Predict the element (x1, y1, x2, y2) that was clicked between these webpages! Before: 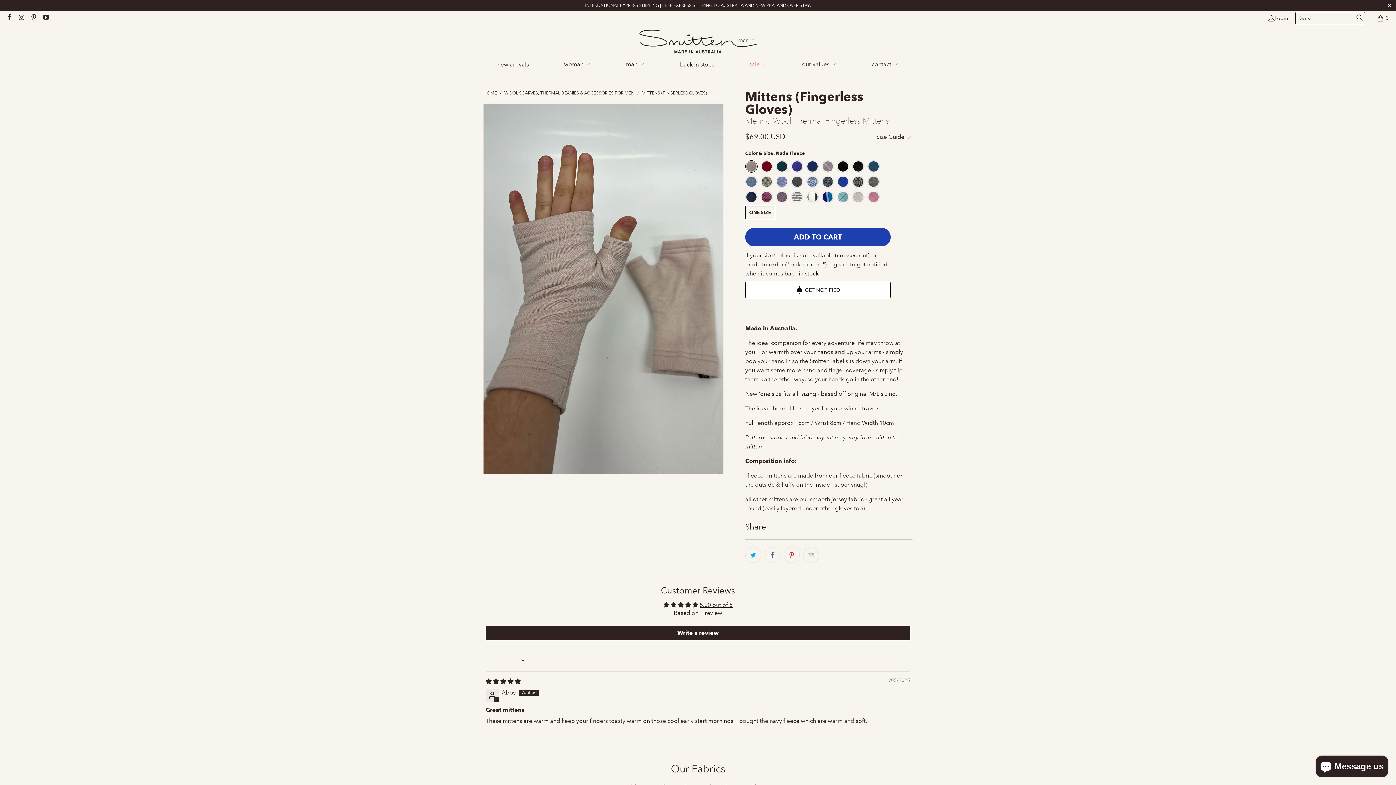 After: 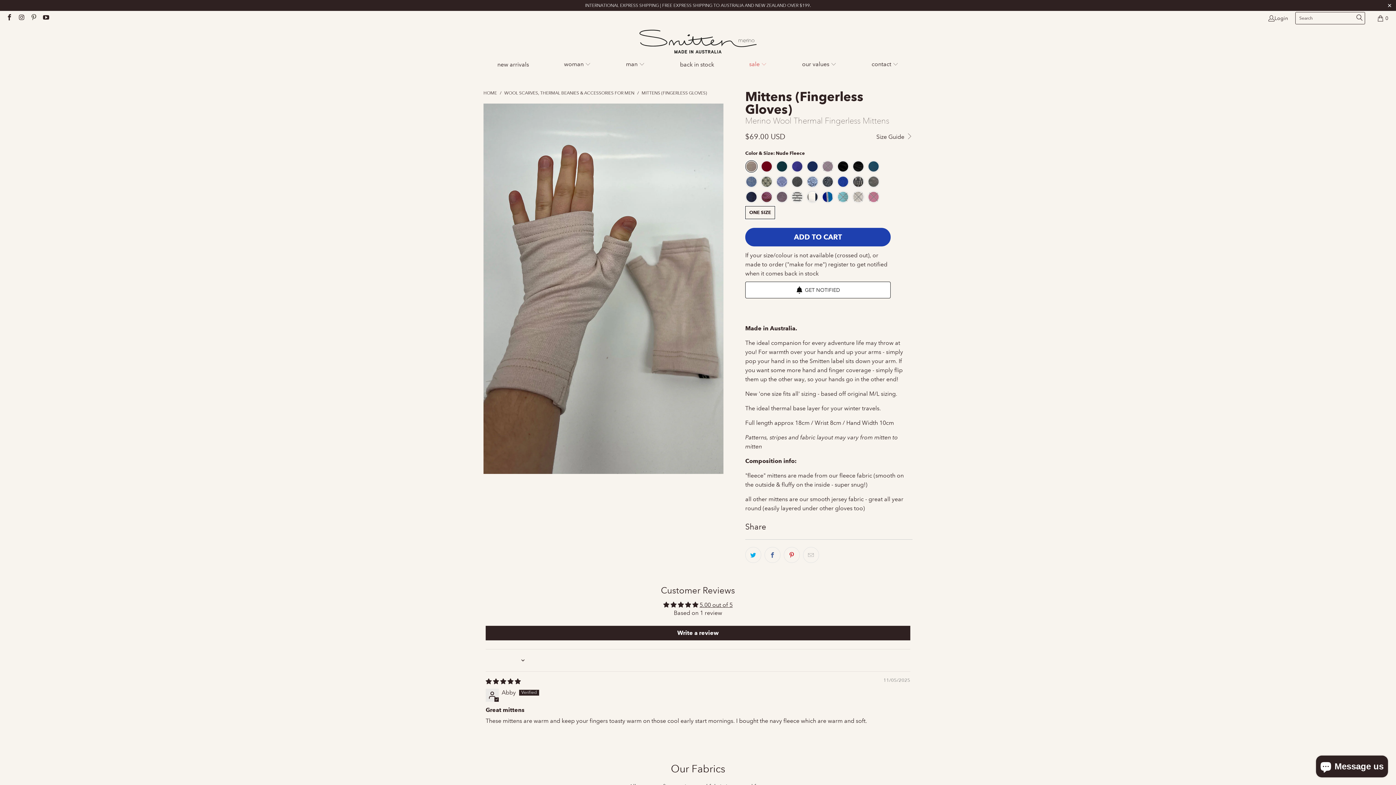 Action: bbox: (29, 14, 36, 21)